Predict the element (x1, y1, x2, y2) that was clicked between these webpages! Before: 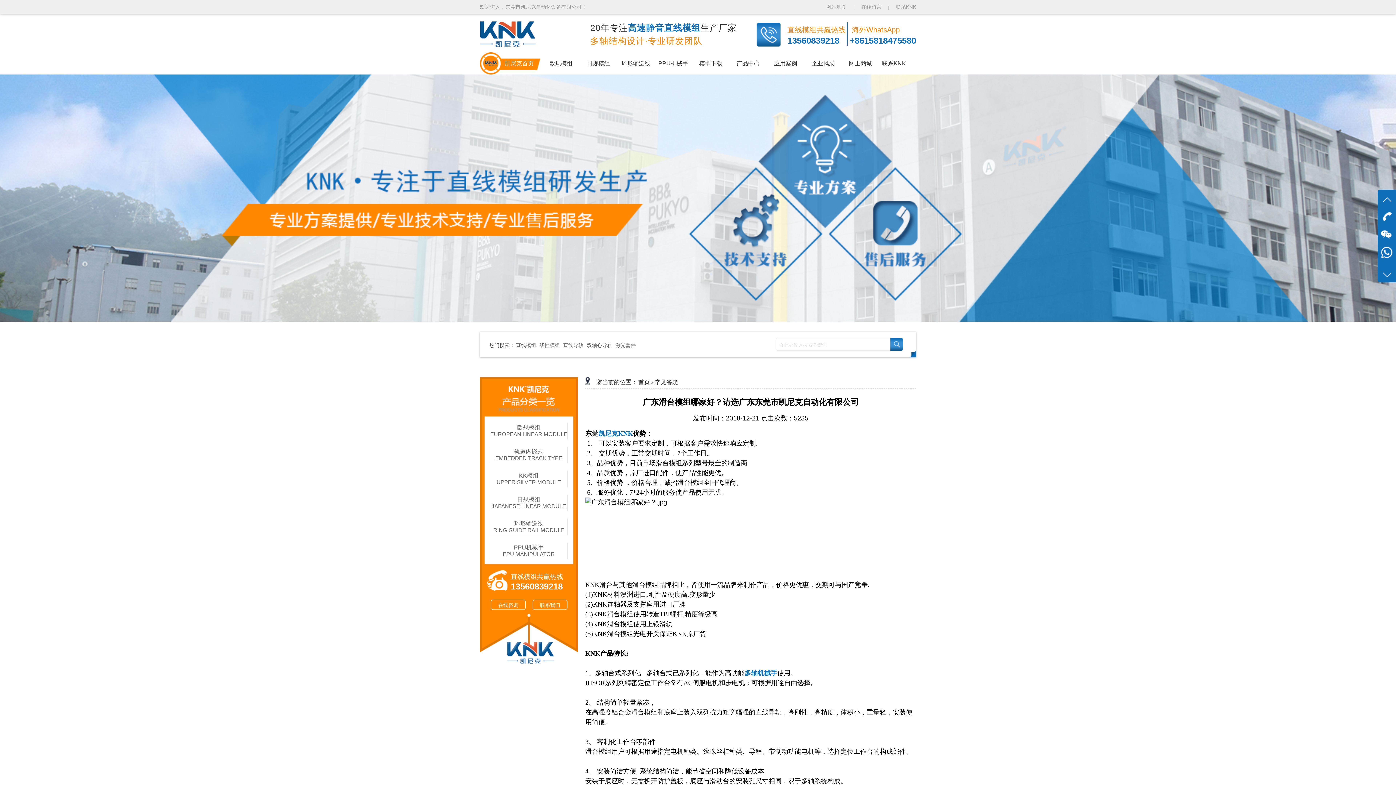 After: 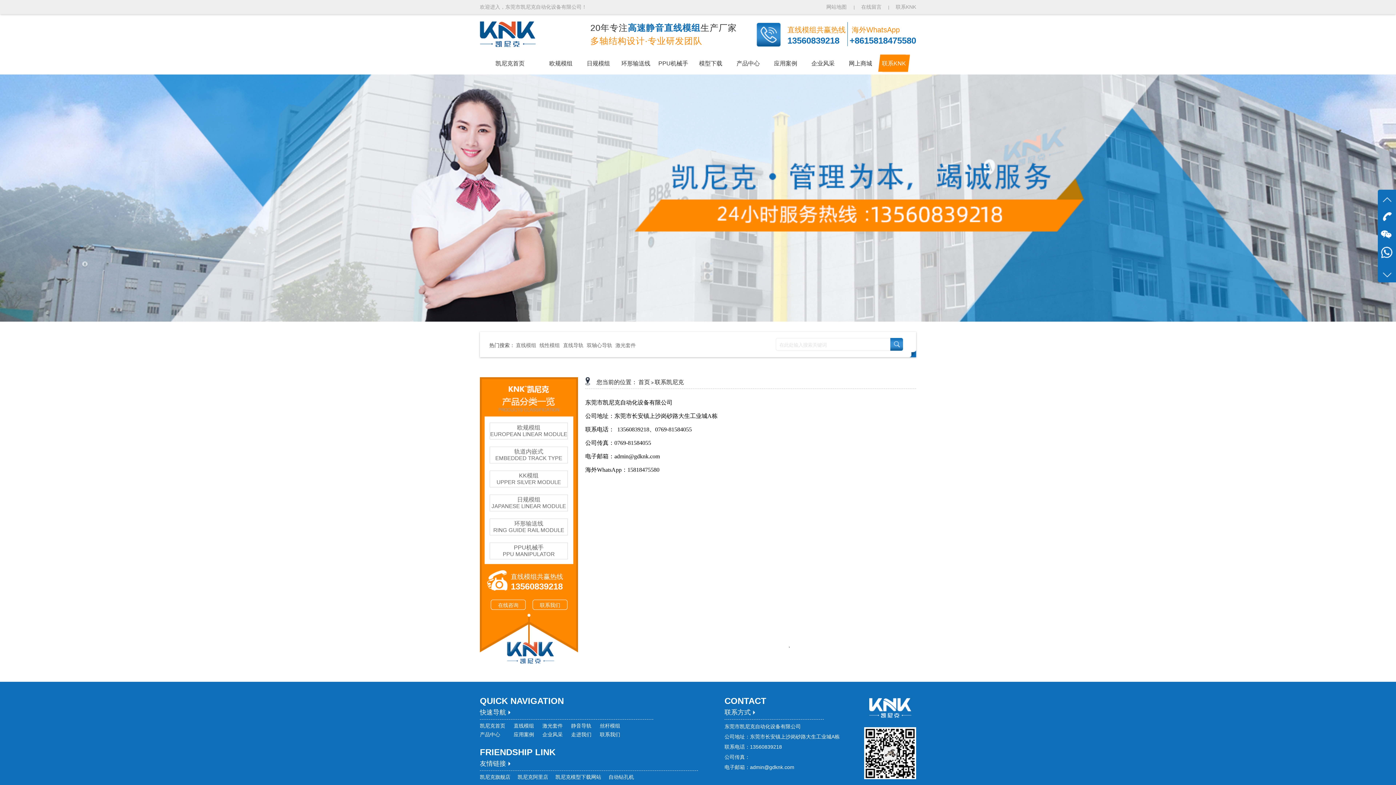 Action: bbox: (877, 52, 910, 74) label: 联系KNK